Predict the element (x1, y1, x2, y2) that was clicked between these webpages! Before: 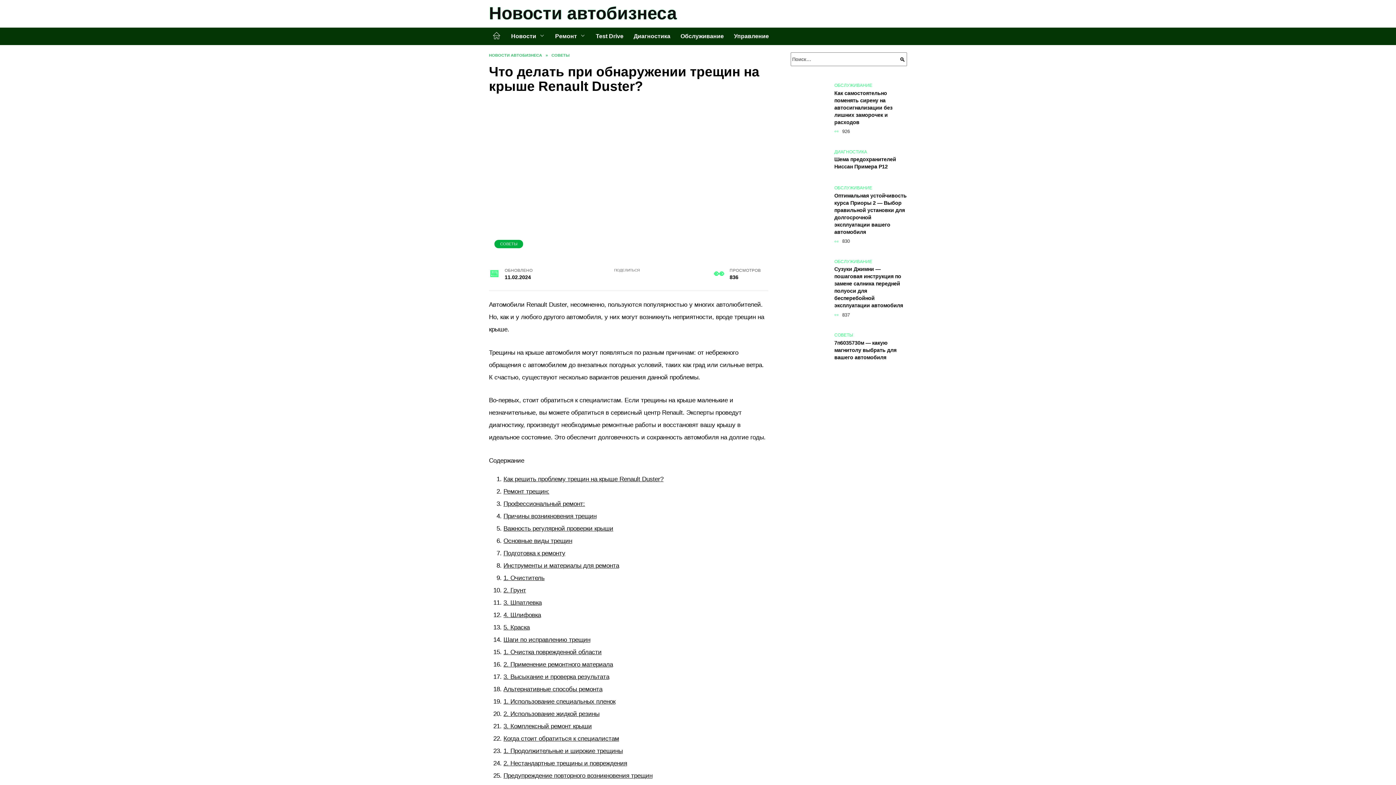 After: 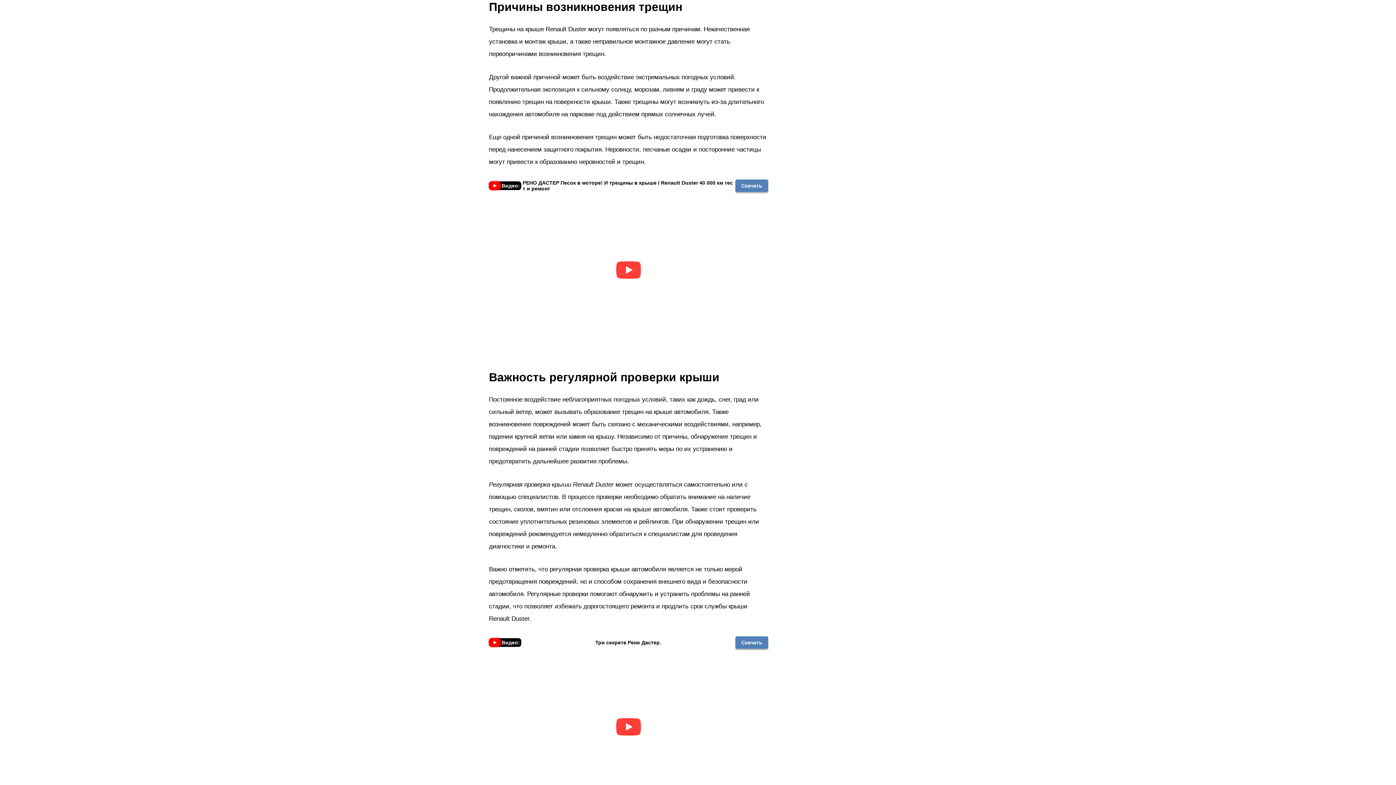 Action: label: Причины возникновения трещин bbox: (503, 512, 596, 520)